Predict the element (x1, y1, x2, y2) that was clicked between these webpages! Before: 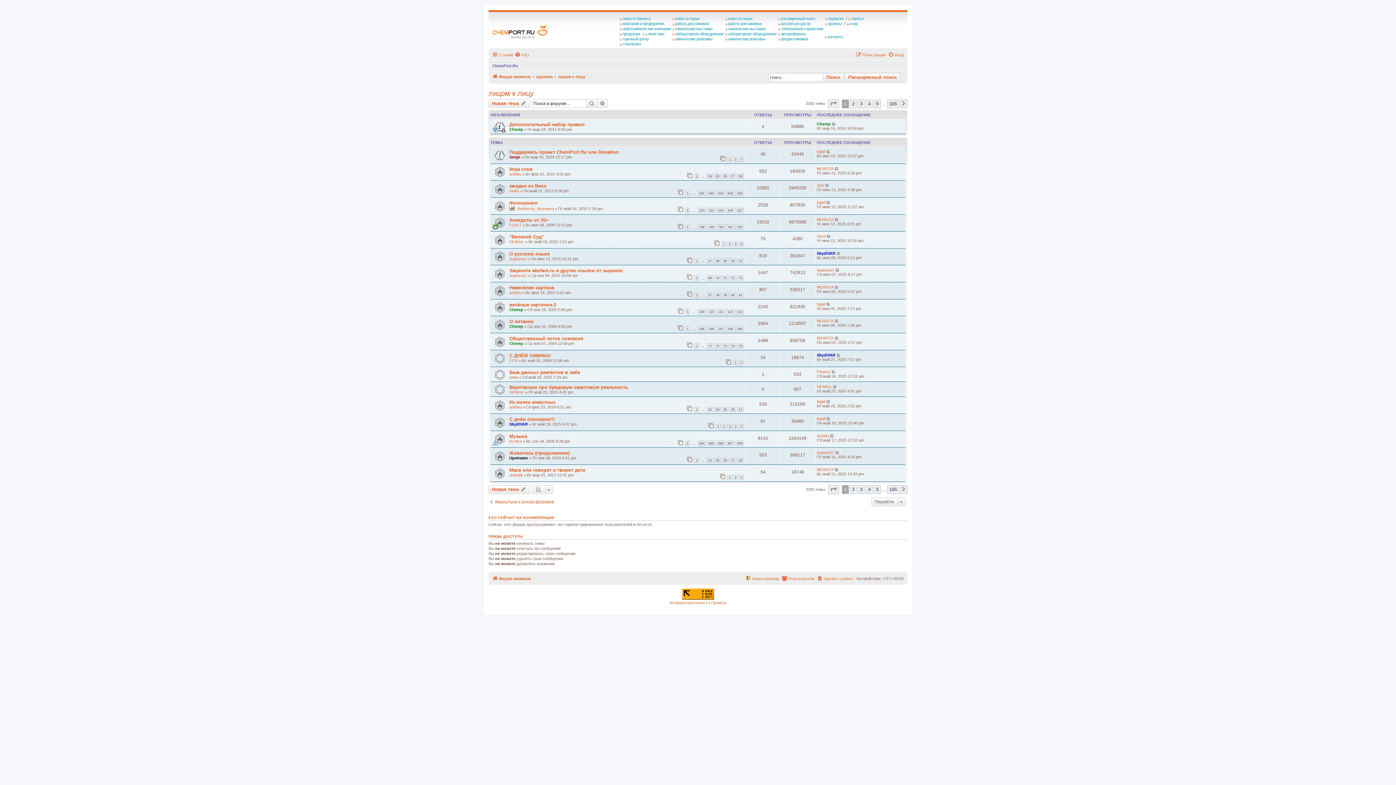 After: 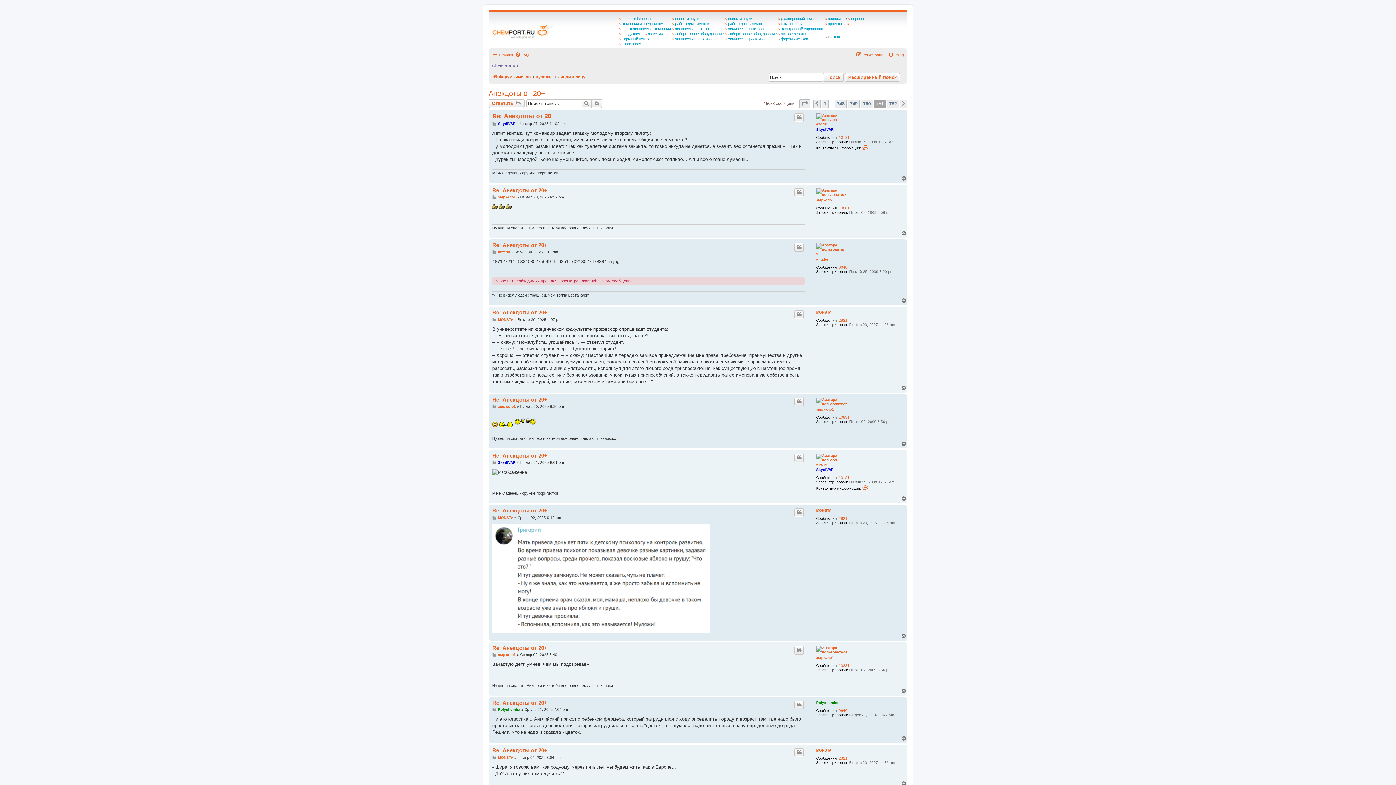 Action: label: 751 bbox: (726, 224, 734, 229)